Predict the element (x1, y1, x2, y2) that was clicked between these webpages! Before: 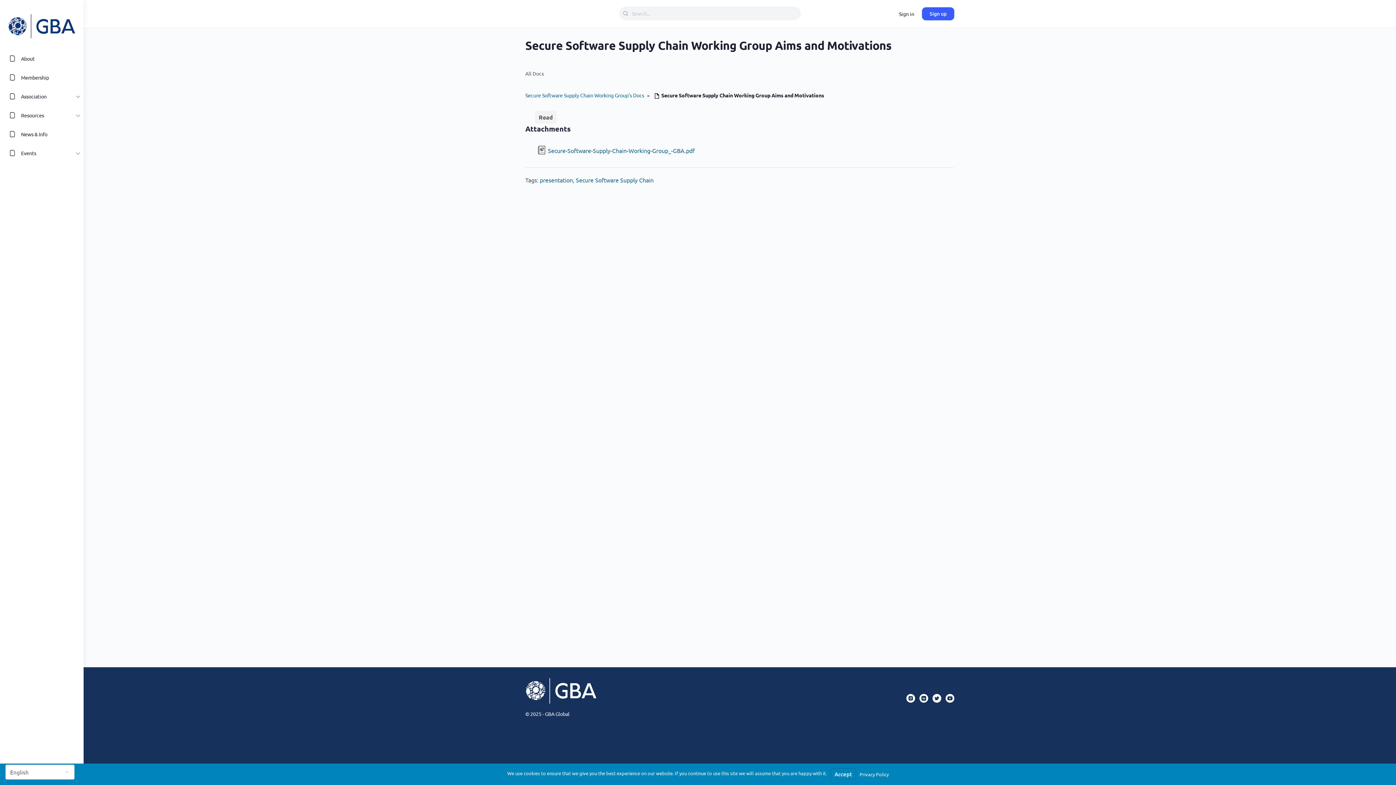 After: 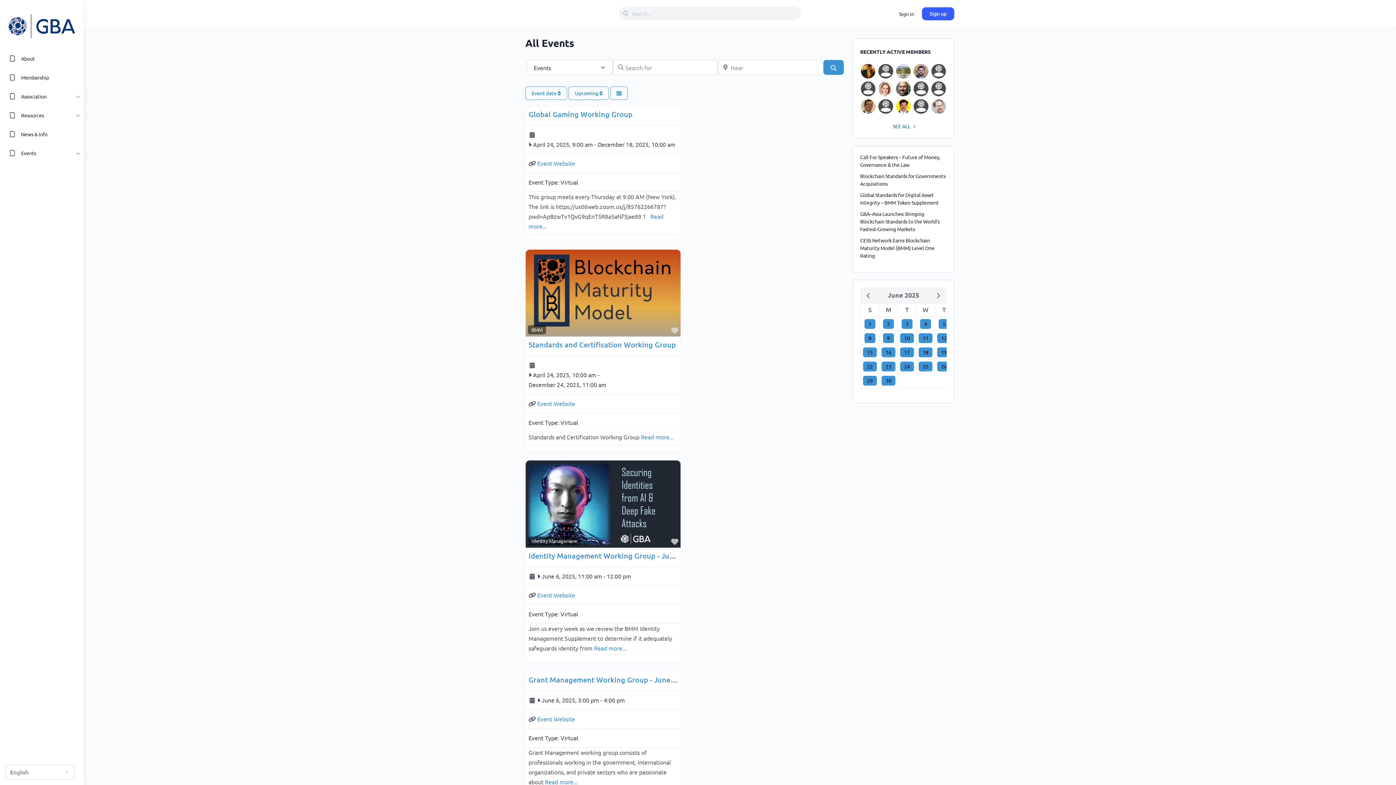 Action: label: Events bbox: (0, 143, 83, 162)